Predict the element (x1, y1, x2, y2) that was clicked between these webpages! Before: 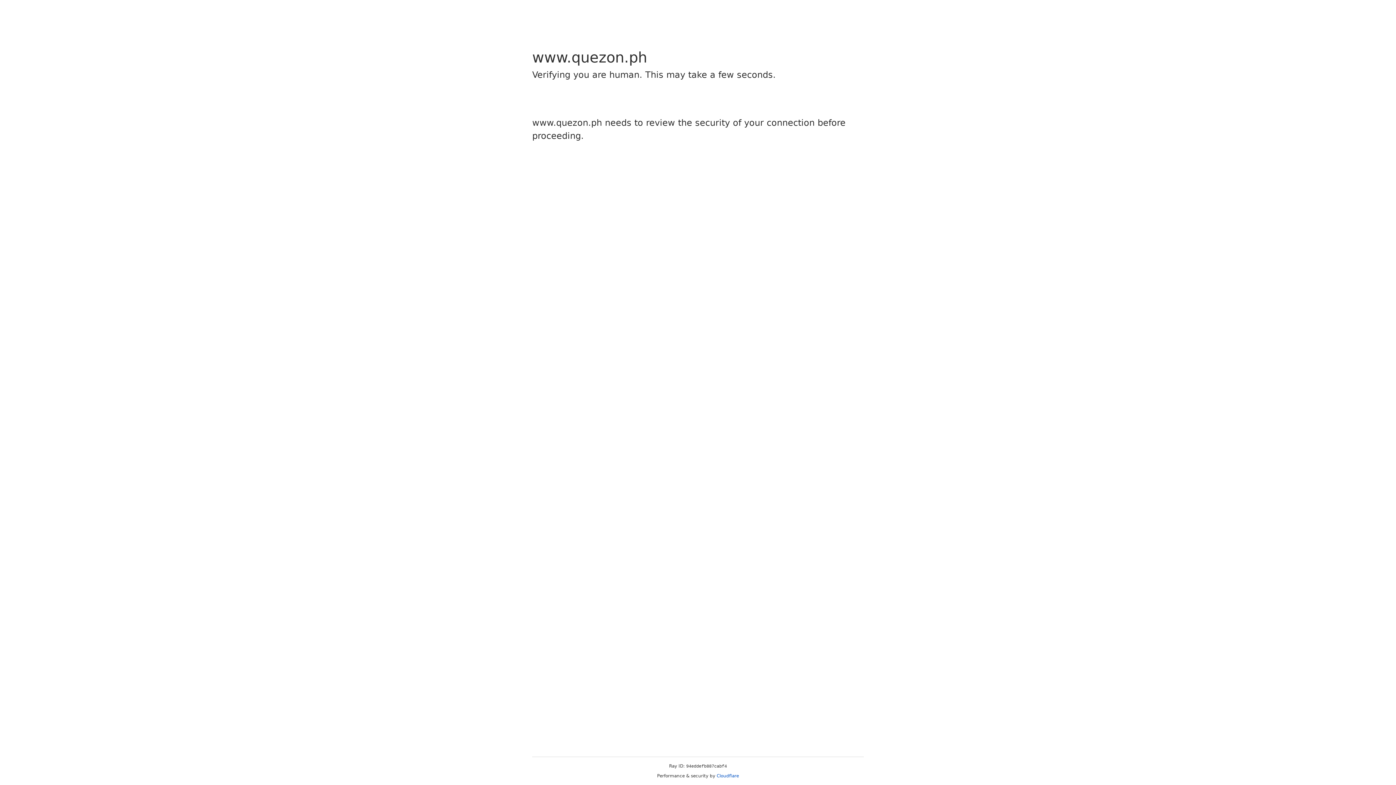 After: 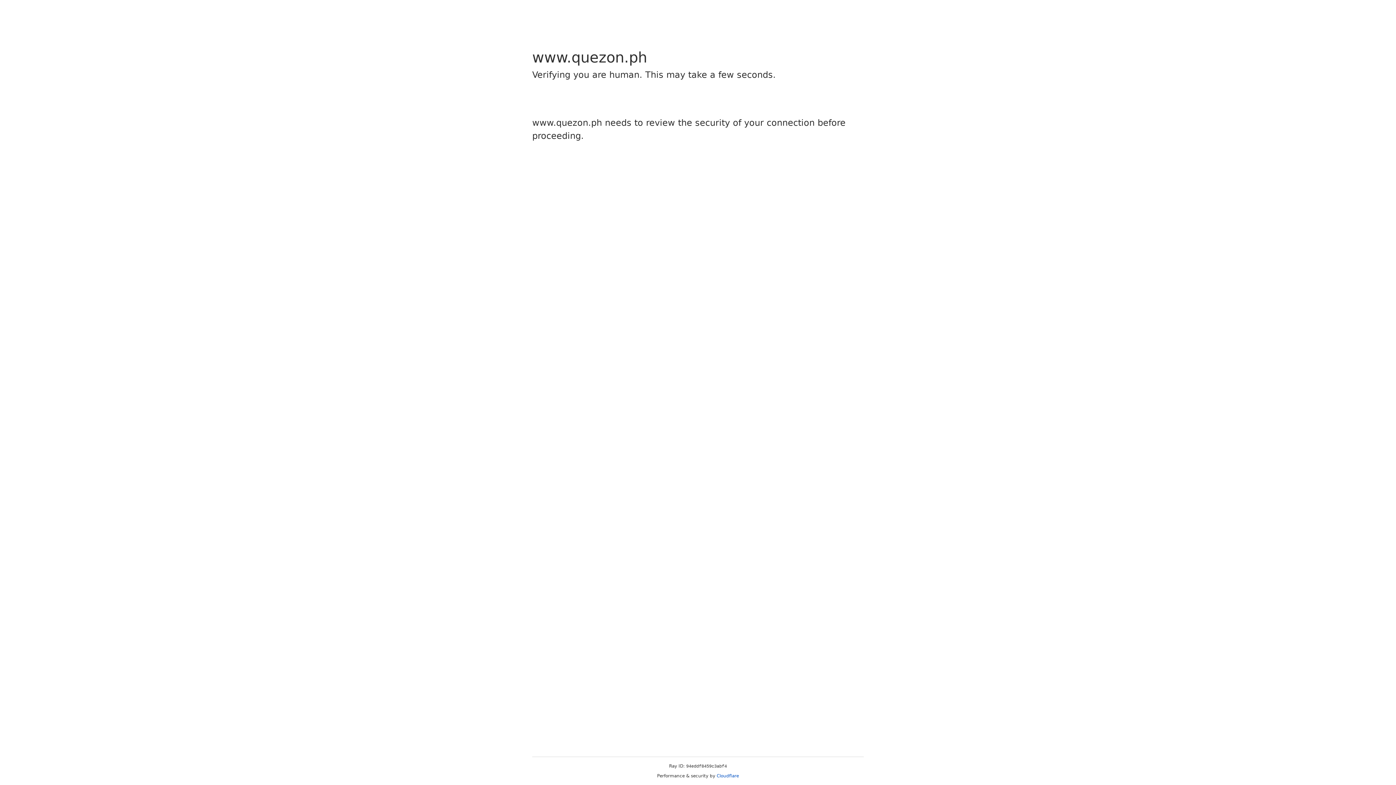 Action: label: Cloudflare bbox: (716, 773, 739, 778)